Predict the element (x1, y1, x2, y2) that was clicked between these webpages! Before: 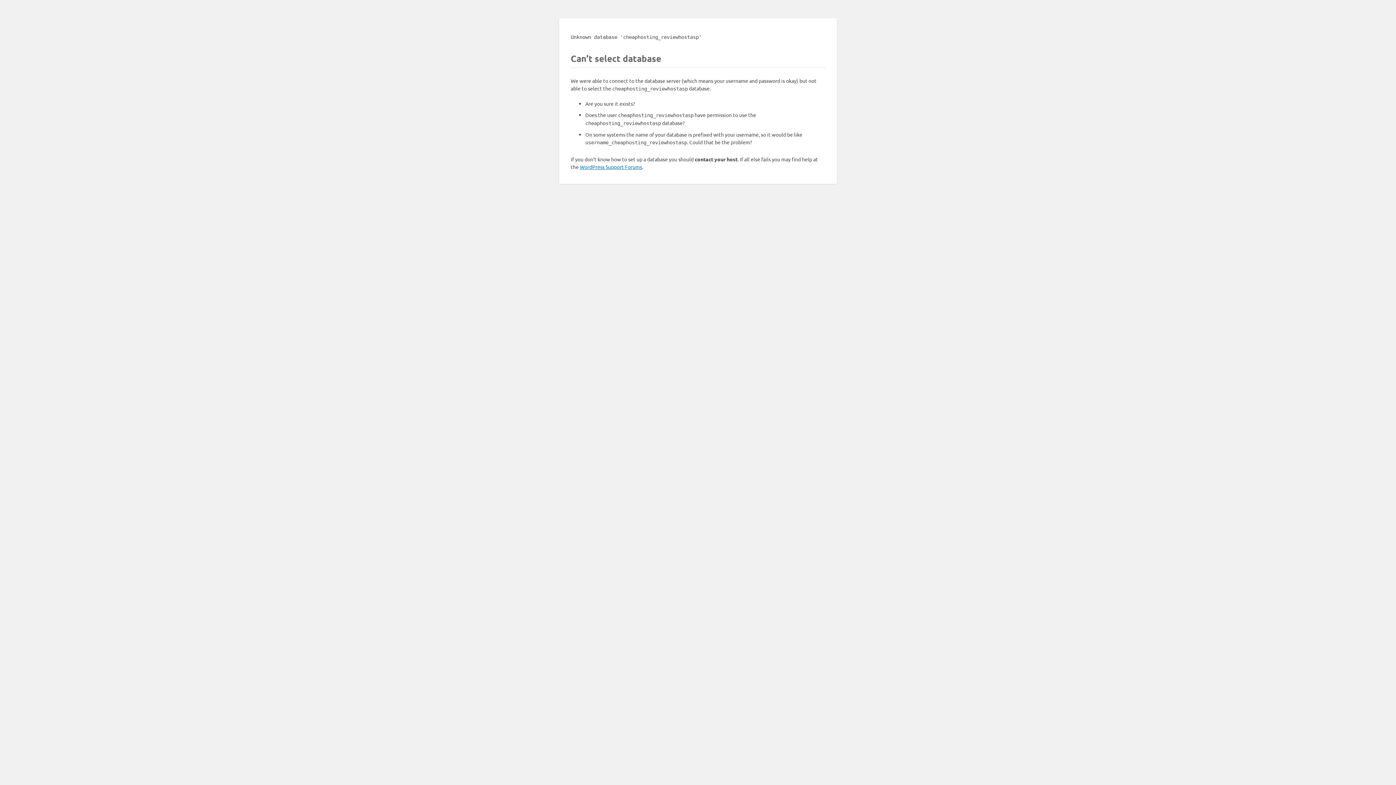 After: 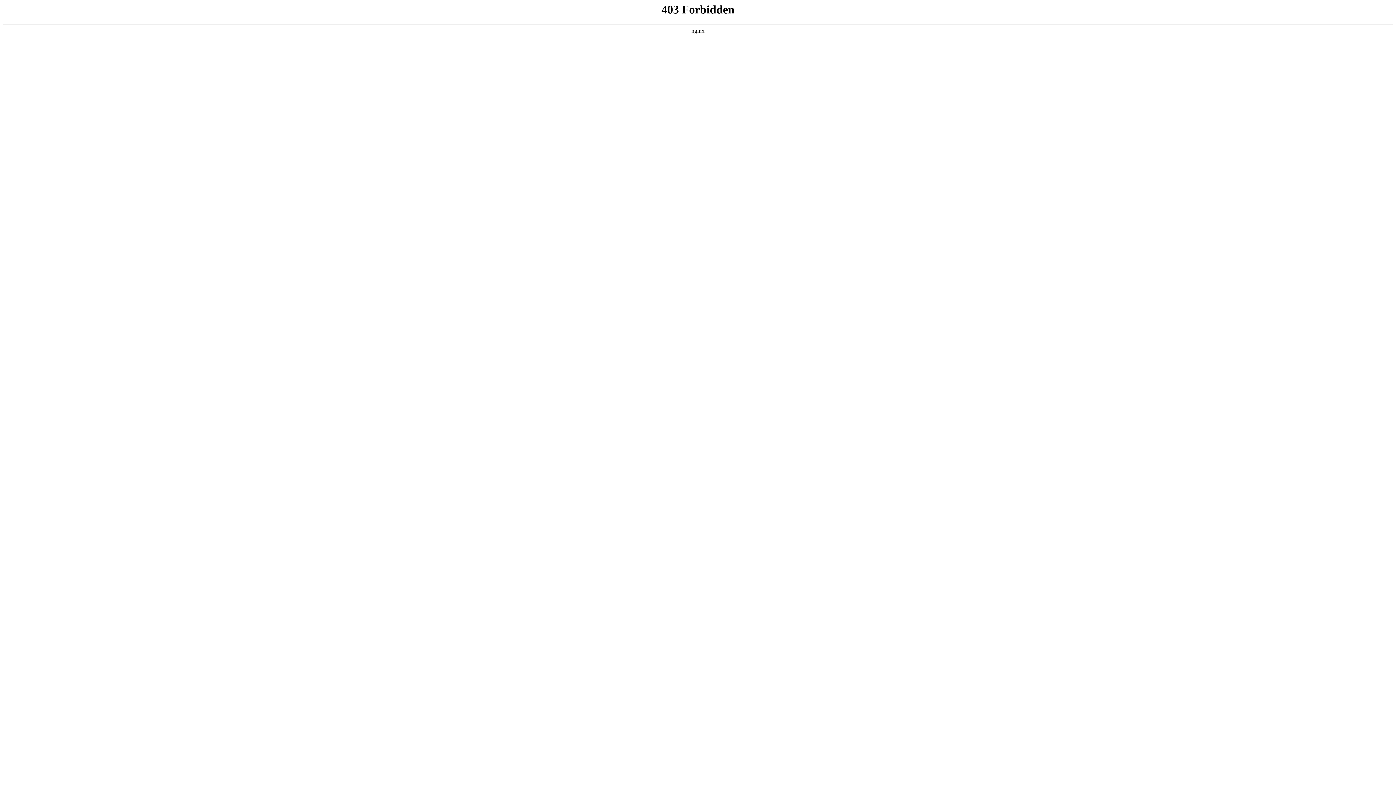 Action: label: WordPress Support Forums bbox: (580, 163, 642, 170)